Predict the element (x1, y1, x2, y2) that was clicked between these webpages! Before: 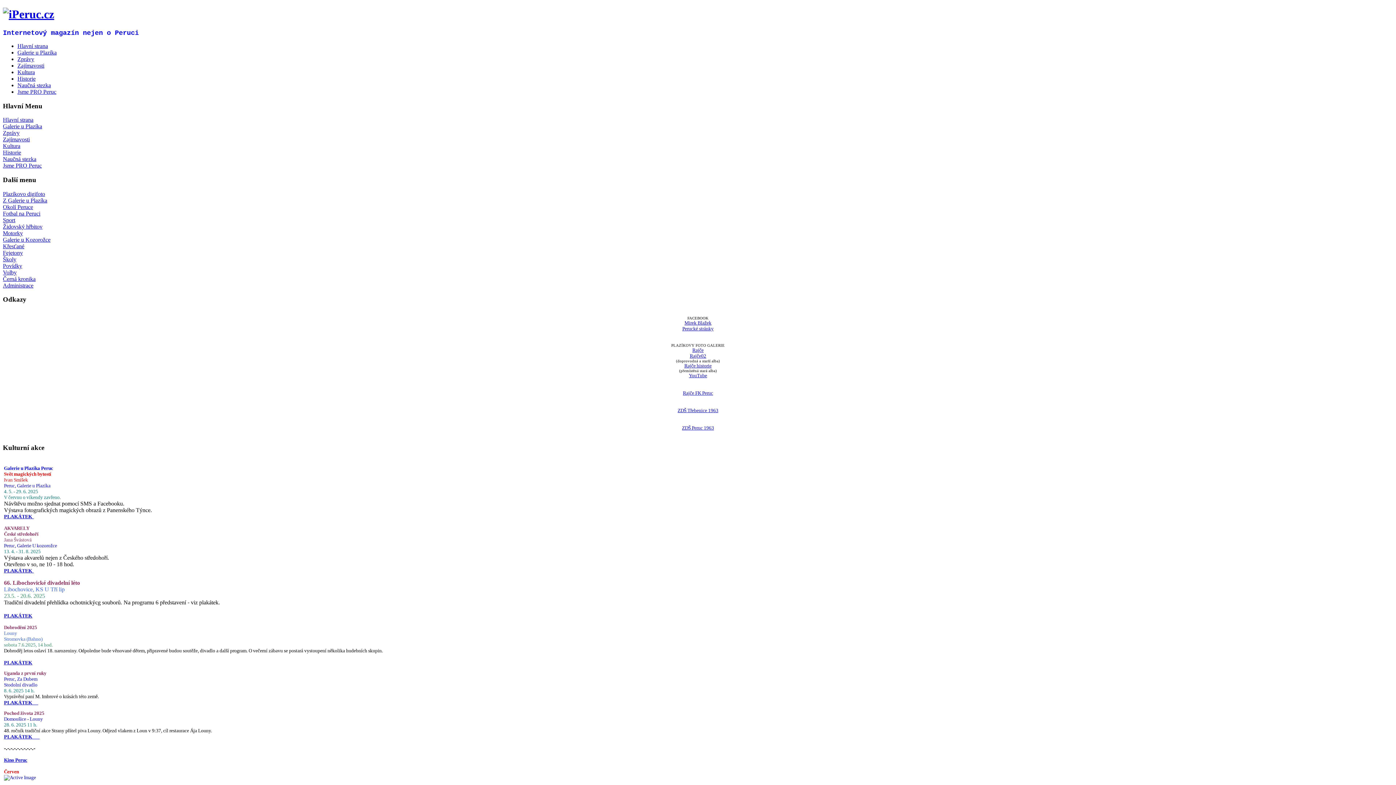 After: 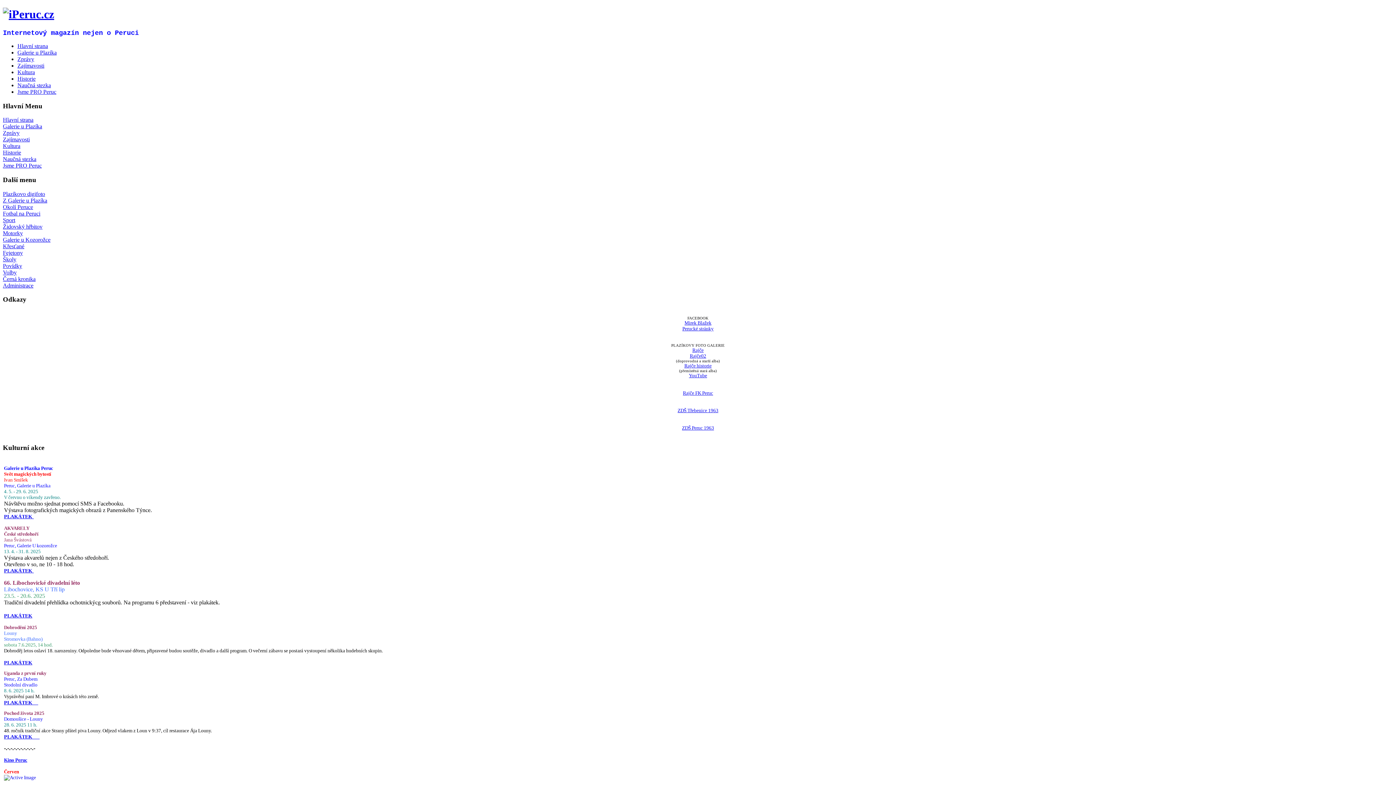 Action: label: Motorky bbox: (2, 230, 22, 236)